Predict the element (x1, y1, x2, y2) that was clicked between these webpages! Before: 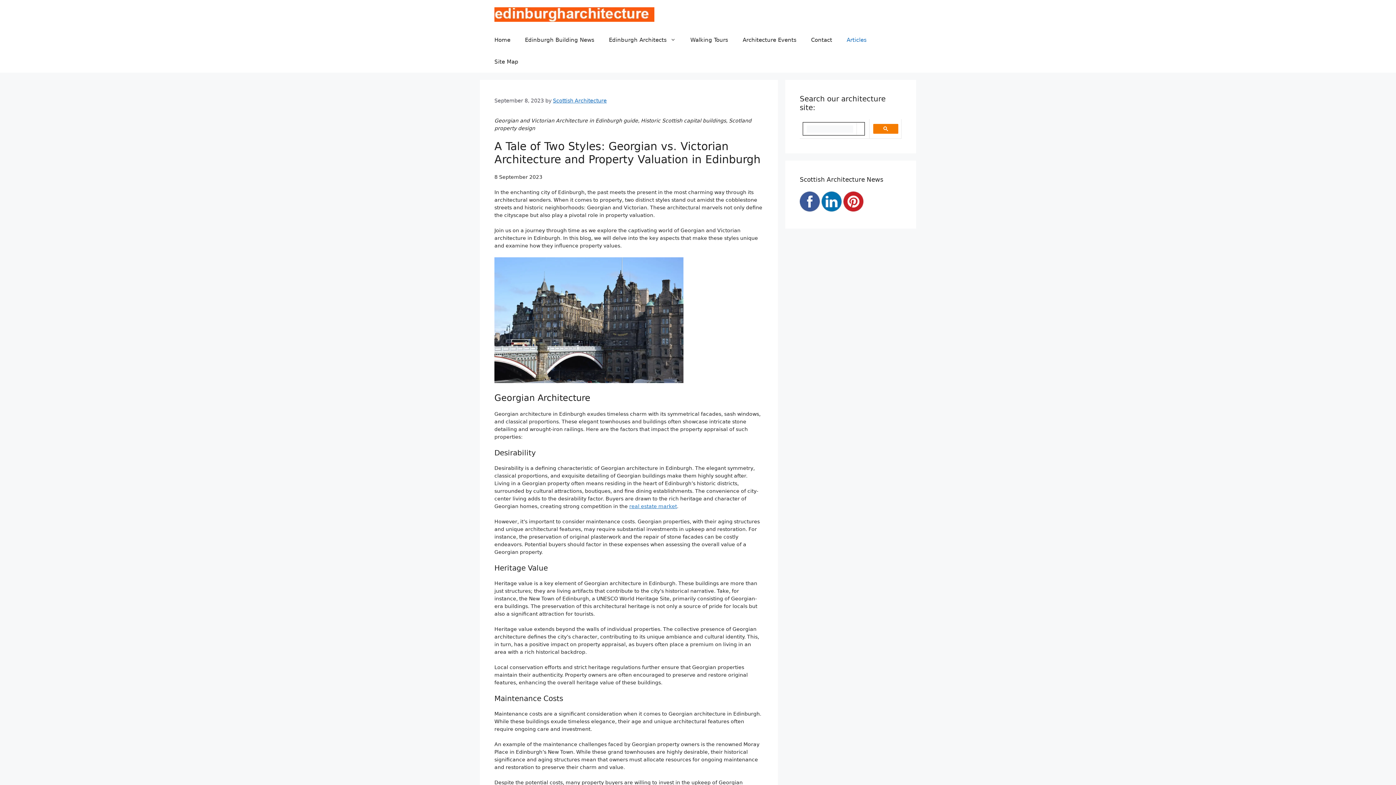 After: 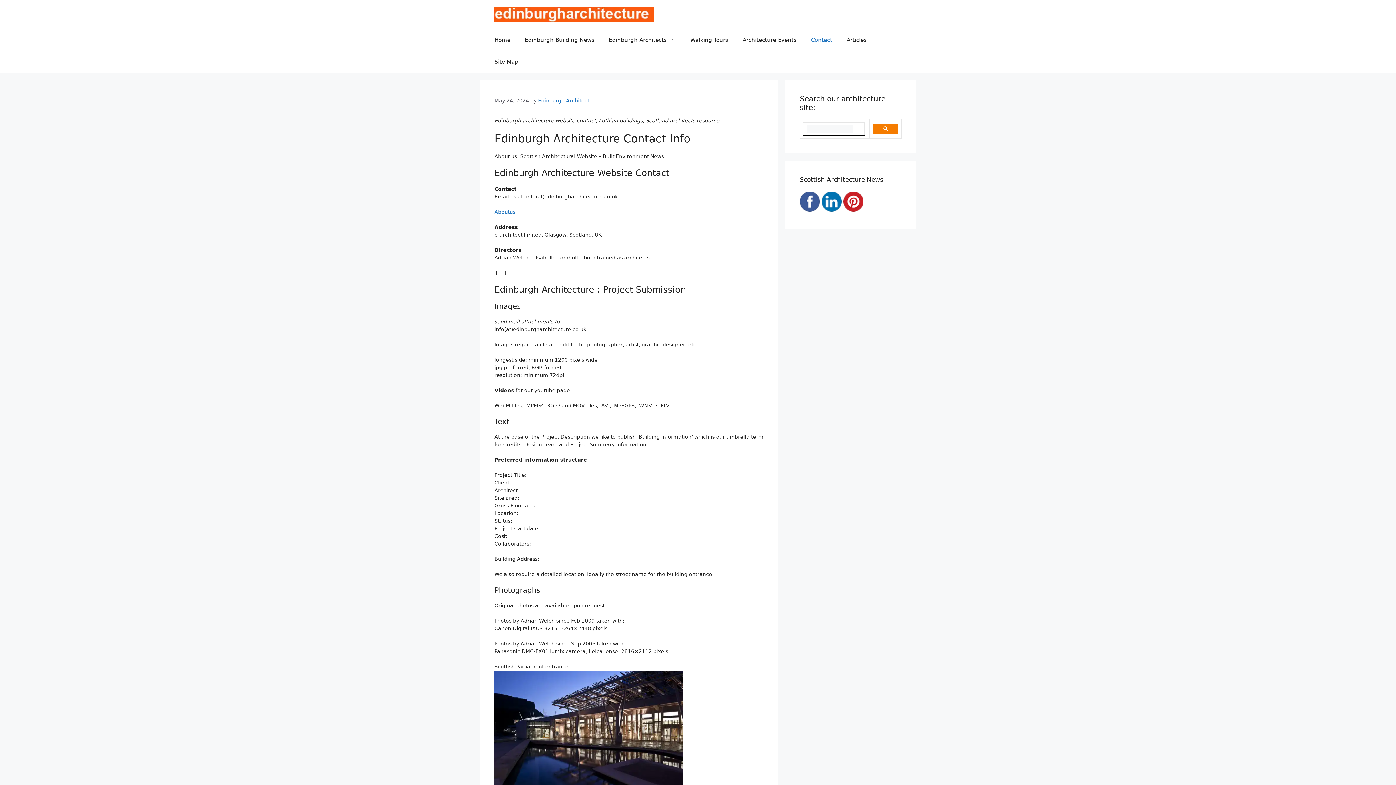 Action: label: Contact bbox: (804, 29, 839, 50)